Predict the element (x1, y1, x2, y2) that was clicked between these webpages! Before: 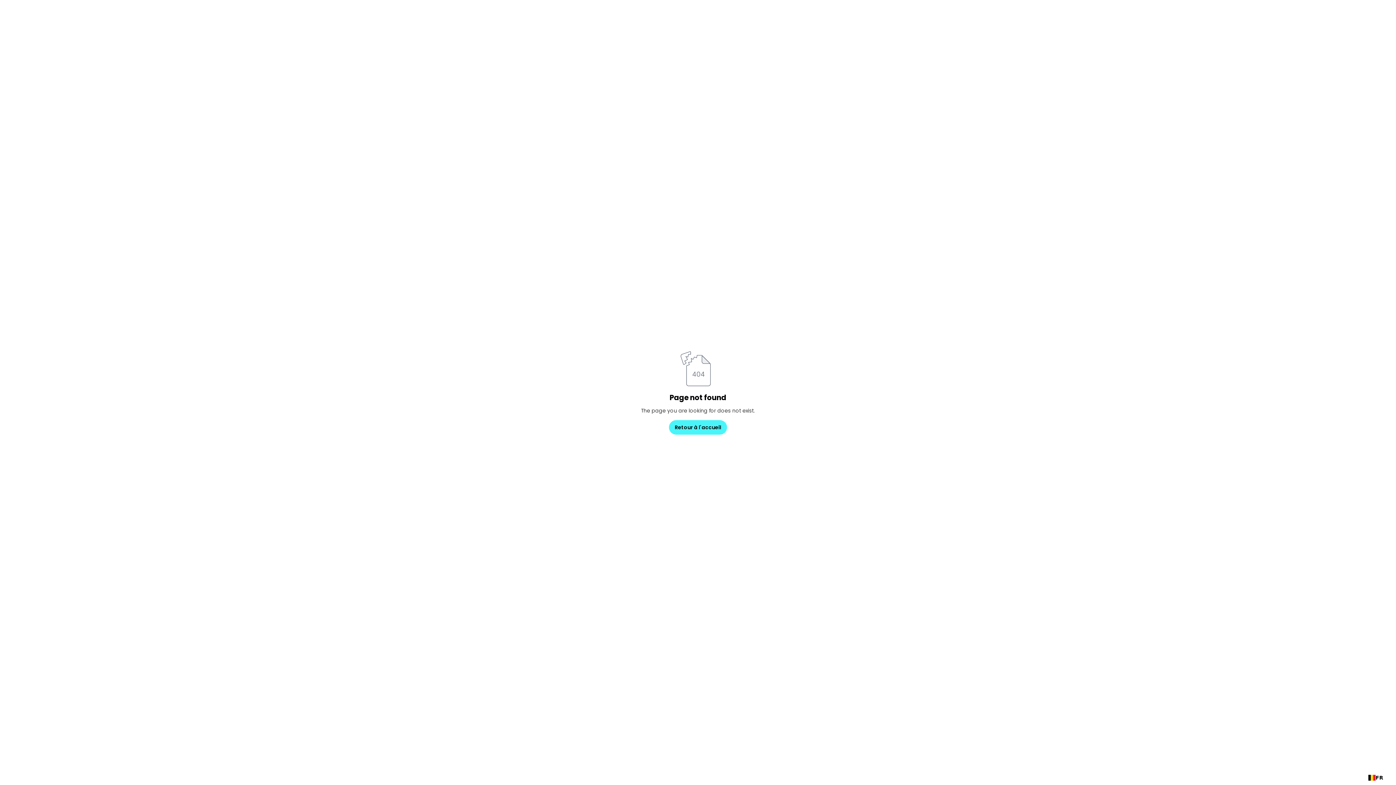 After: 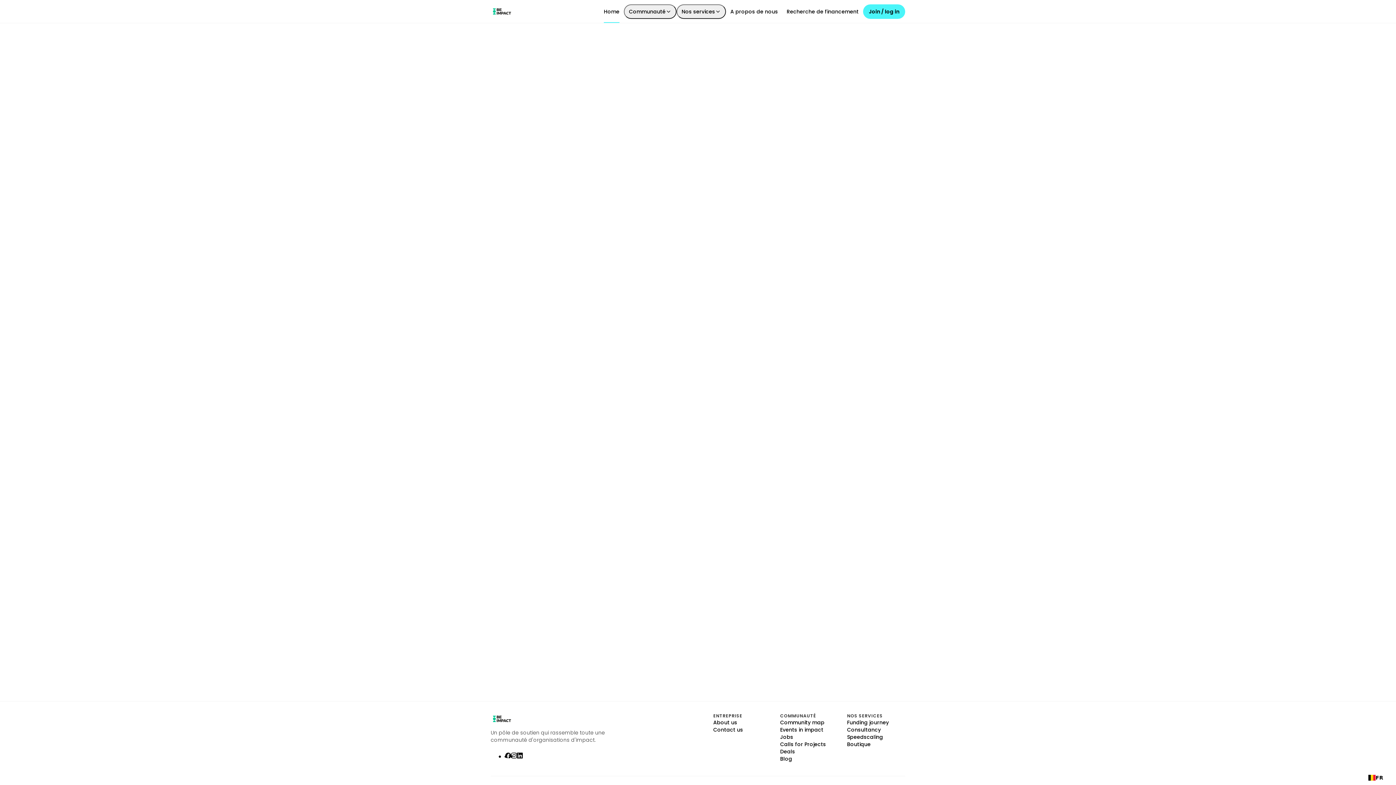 Action: bbox: (669, 420, 727, 434) label: Retour à l'accueil